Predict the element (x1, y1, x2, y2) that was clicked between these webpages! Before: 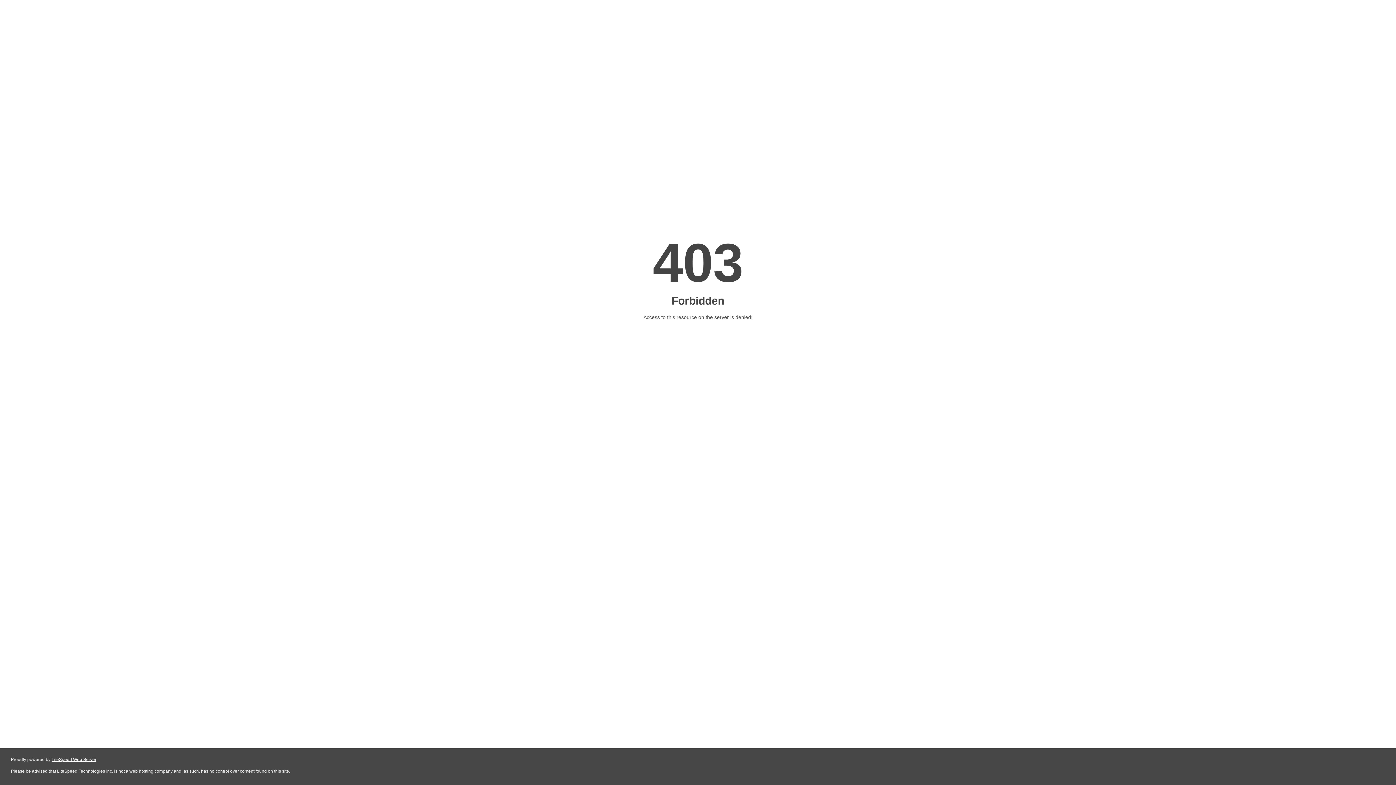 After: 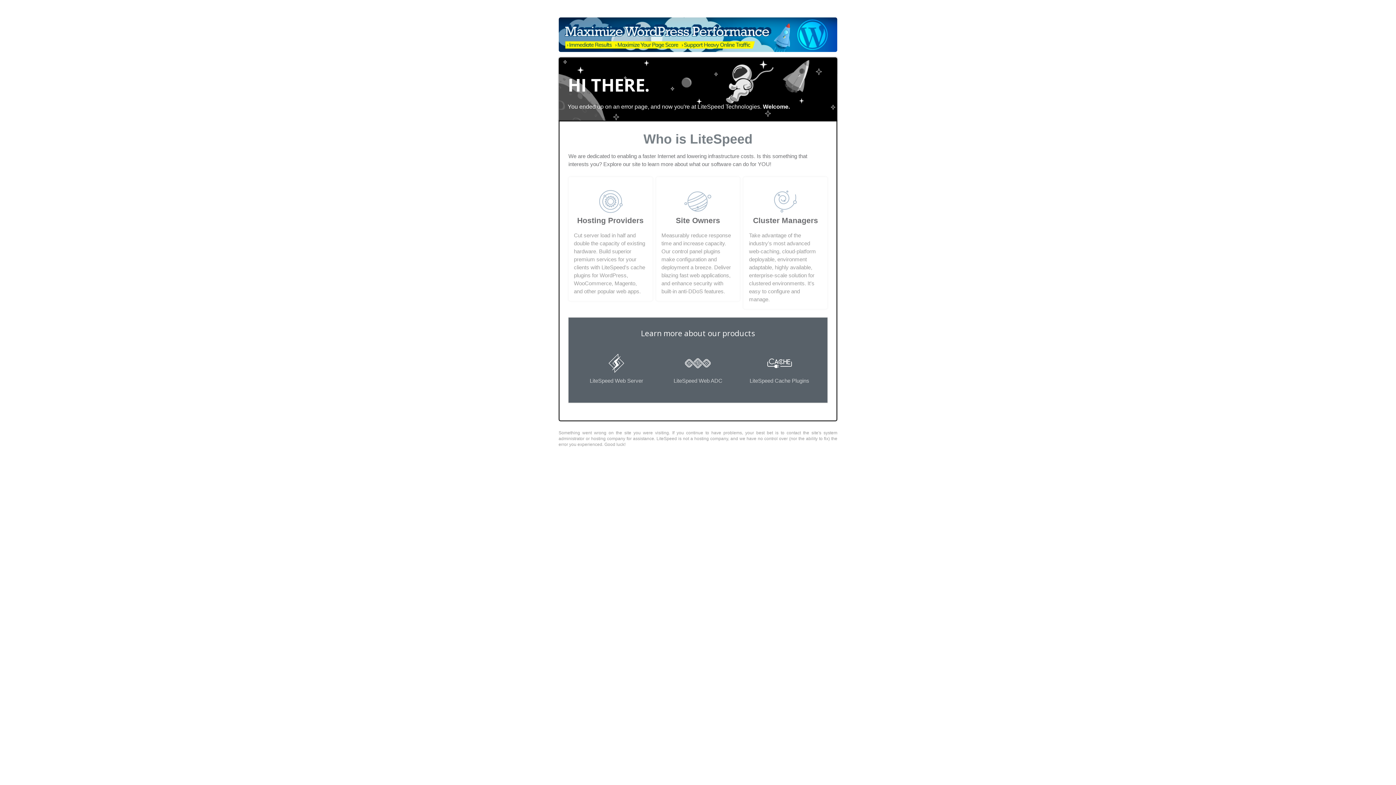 Action: label: LiteSpeed Web Server bbox: (51, 757, 96, 762)